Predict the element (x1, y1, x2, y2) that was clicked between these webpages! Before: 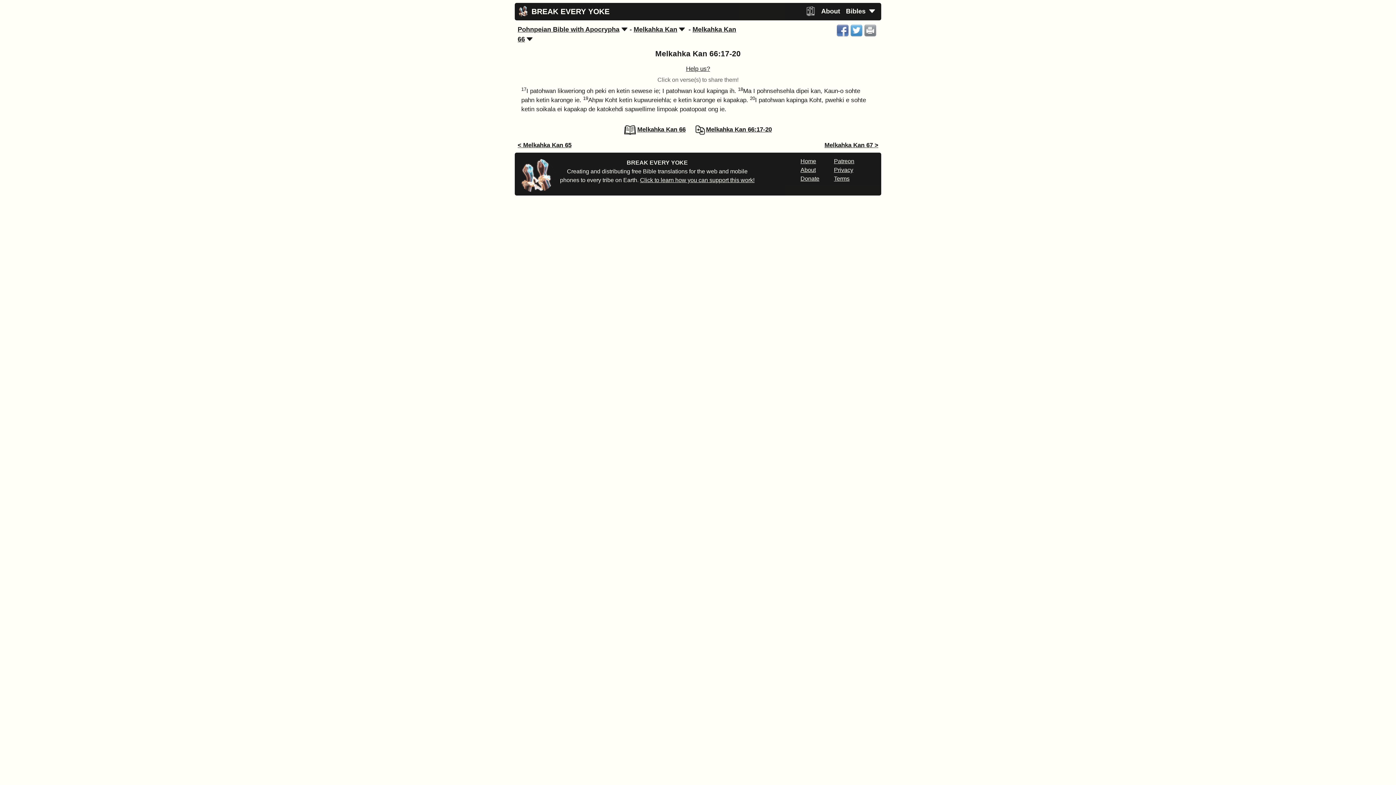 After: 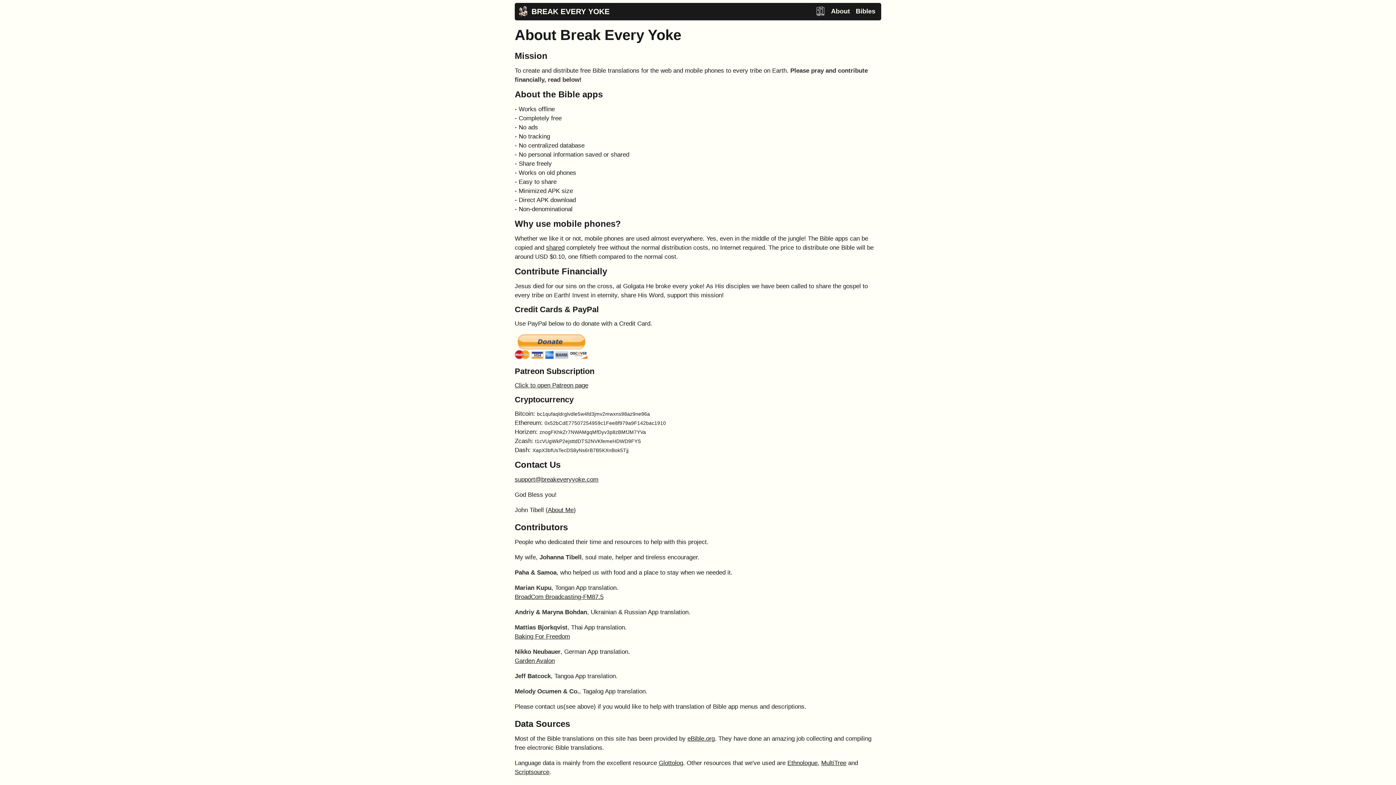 Action: bbox: (640, 177, 754, 183) label: Click to learn how you can support this work!